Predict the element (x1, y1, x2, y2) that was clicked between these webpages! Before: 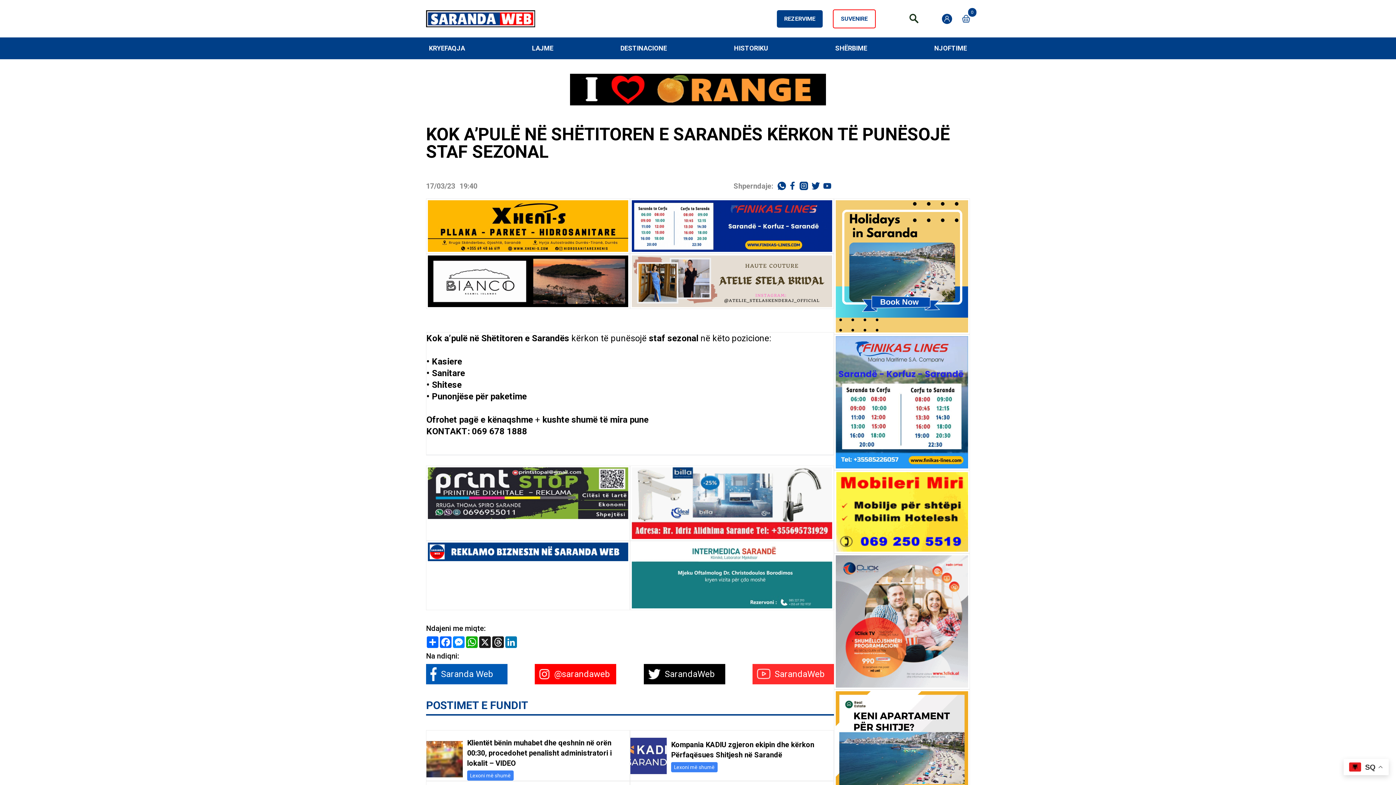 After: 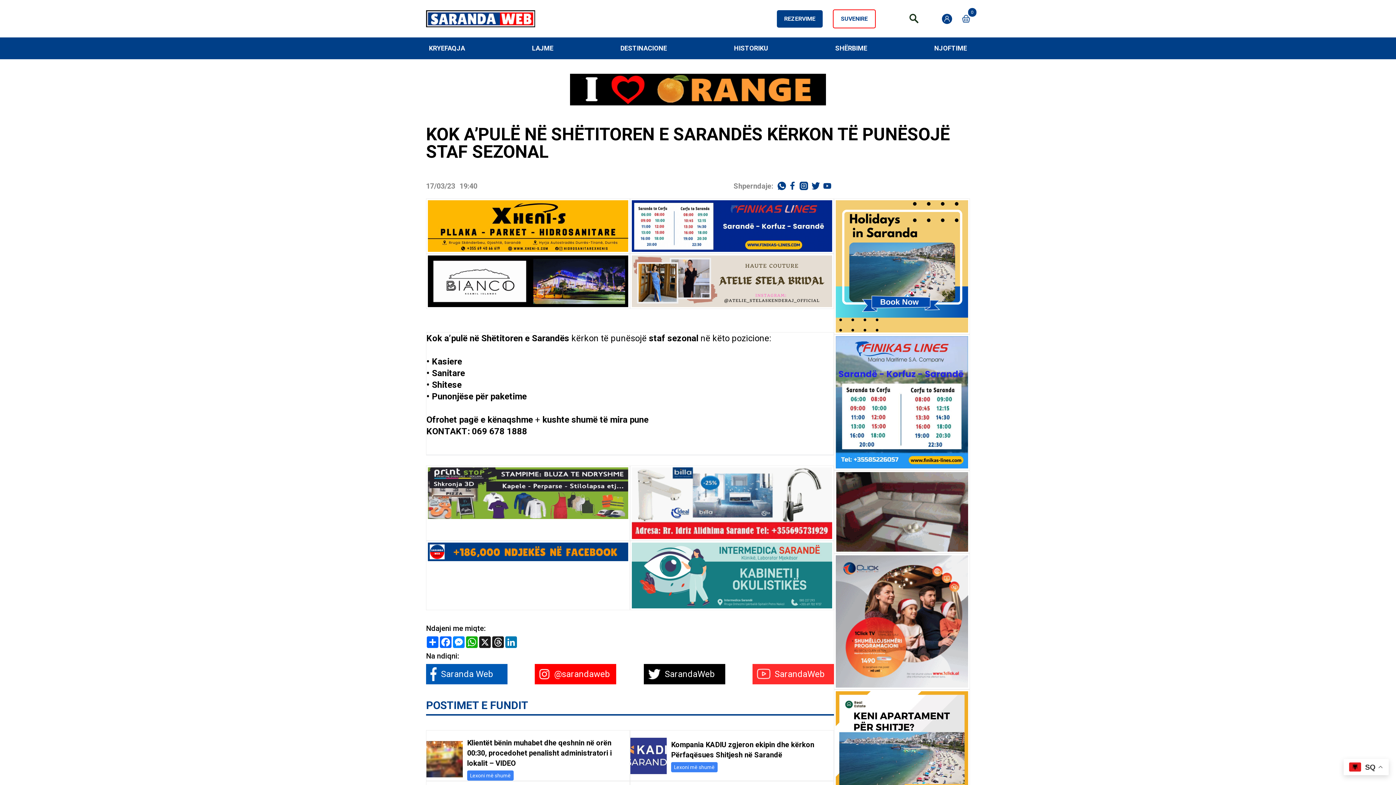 Action: bbox: (823, 181, 831, 190)